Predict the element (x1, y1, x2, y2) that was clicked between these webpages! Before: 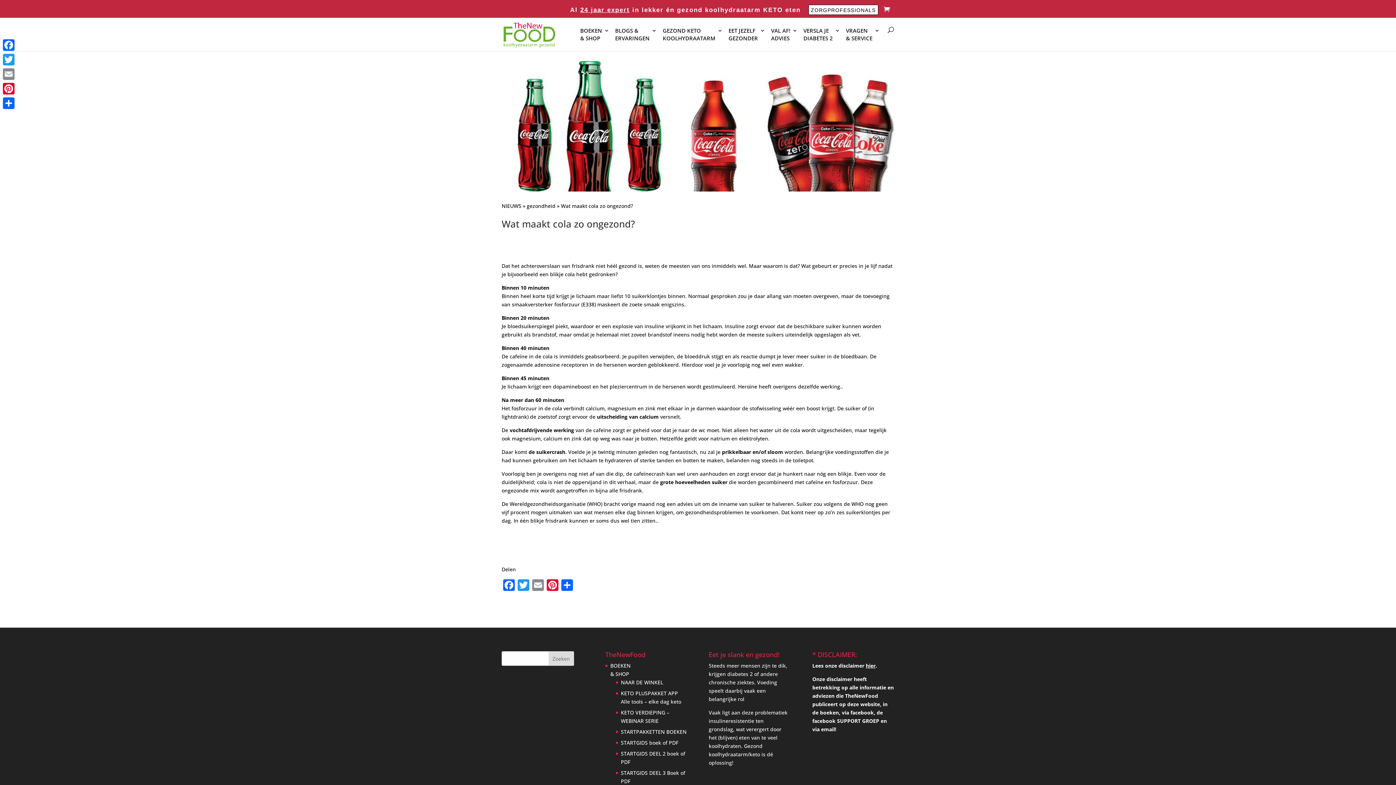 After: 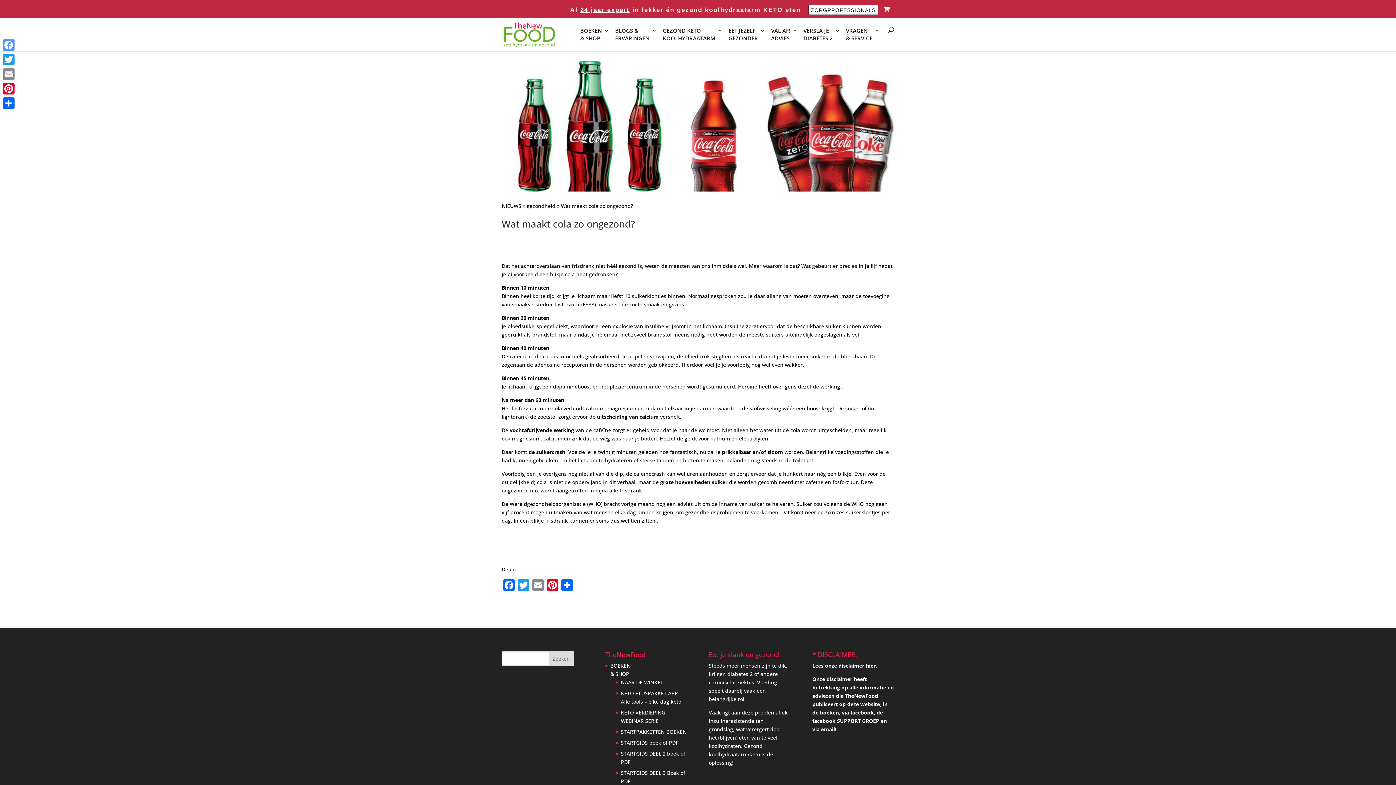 Action: label: Facebook bbox: (1, 37, 16, 52)